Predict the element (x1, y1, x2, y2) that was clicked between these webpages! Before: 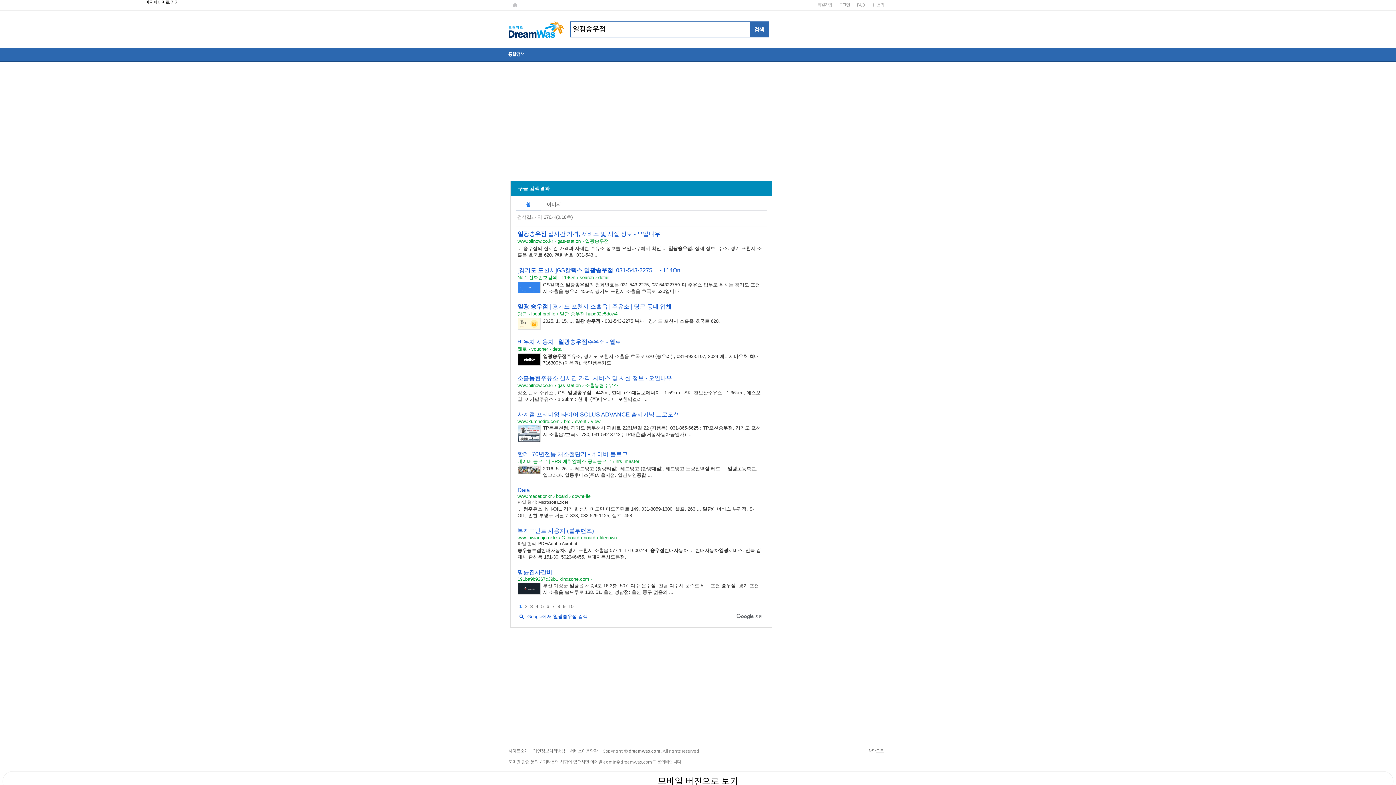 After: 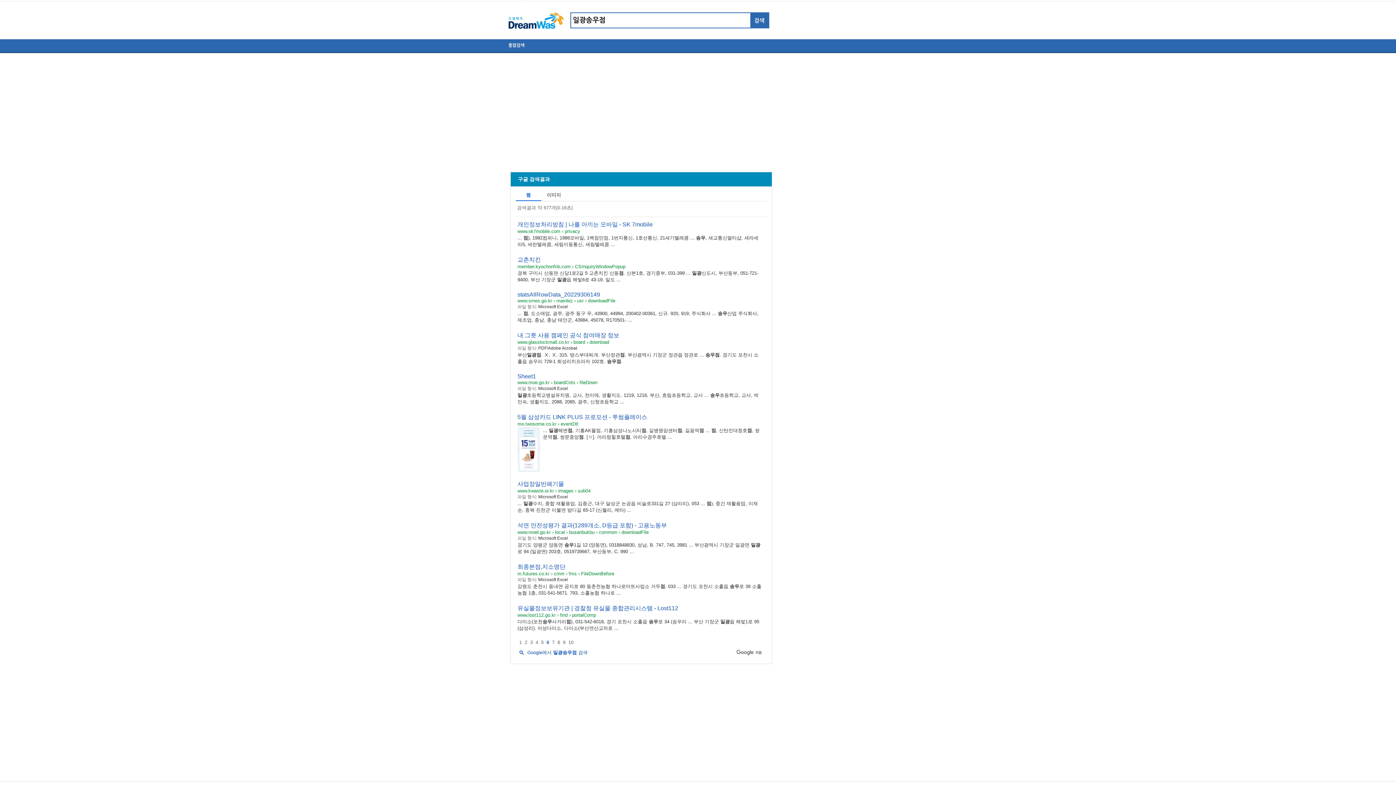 Action: label: 6페이지 bbox: (546, 603, 549, 609)